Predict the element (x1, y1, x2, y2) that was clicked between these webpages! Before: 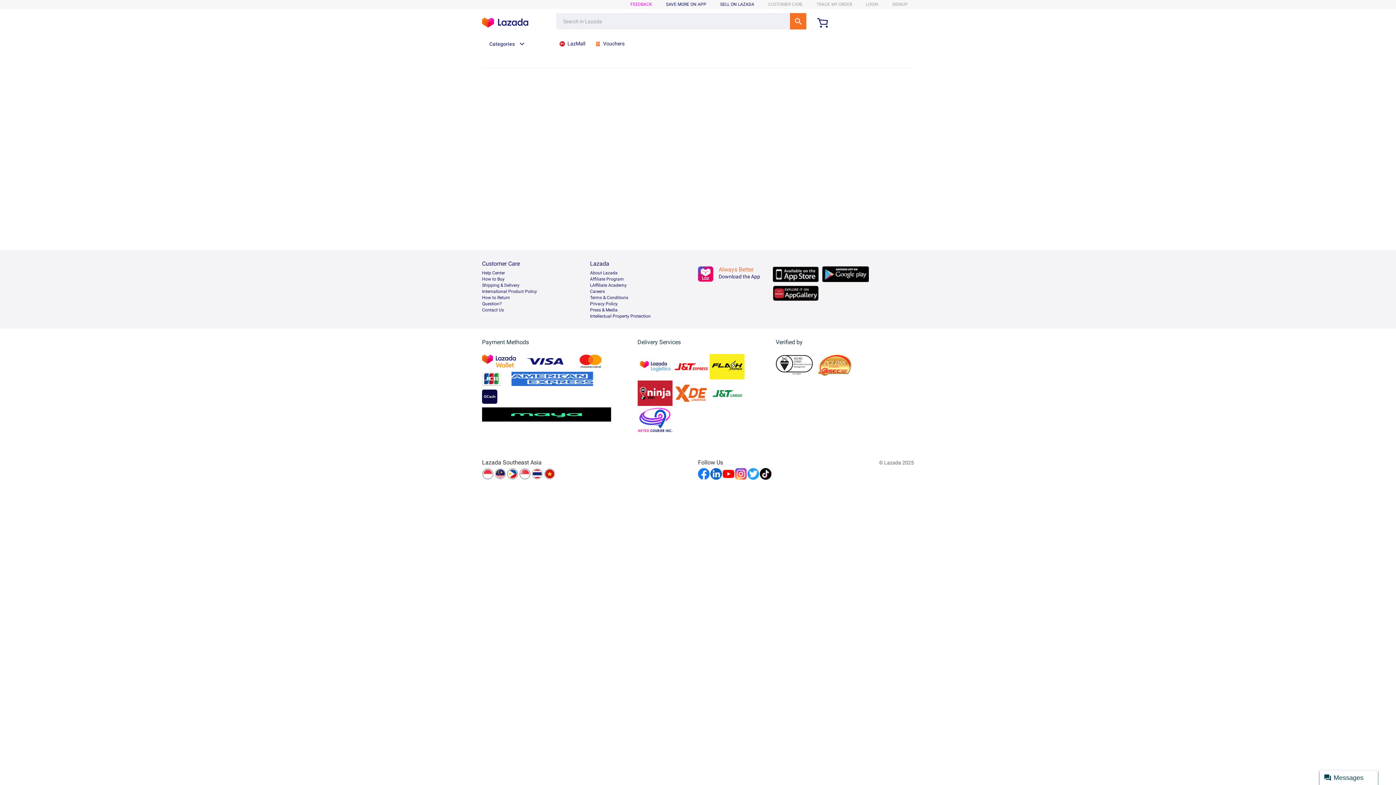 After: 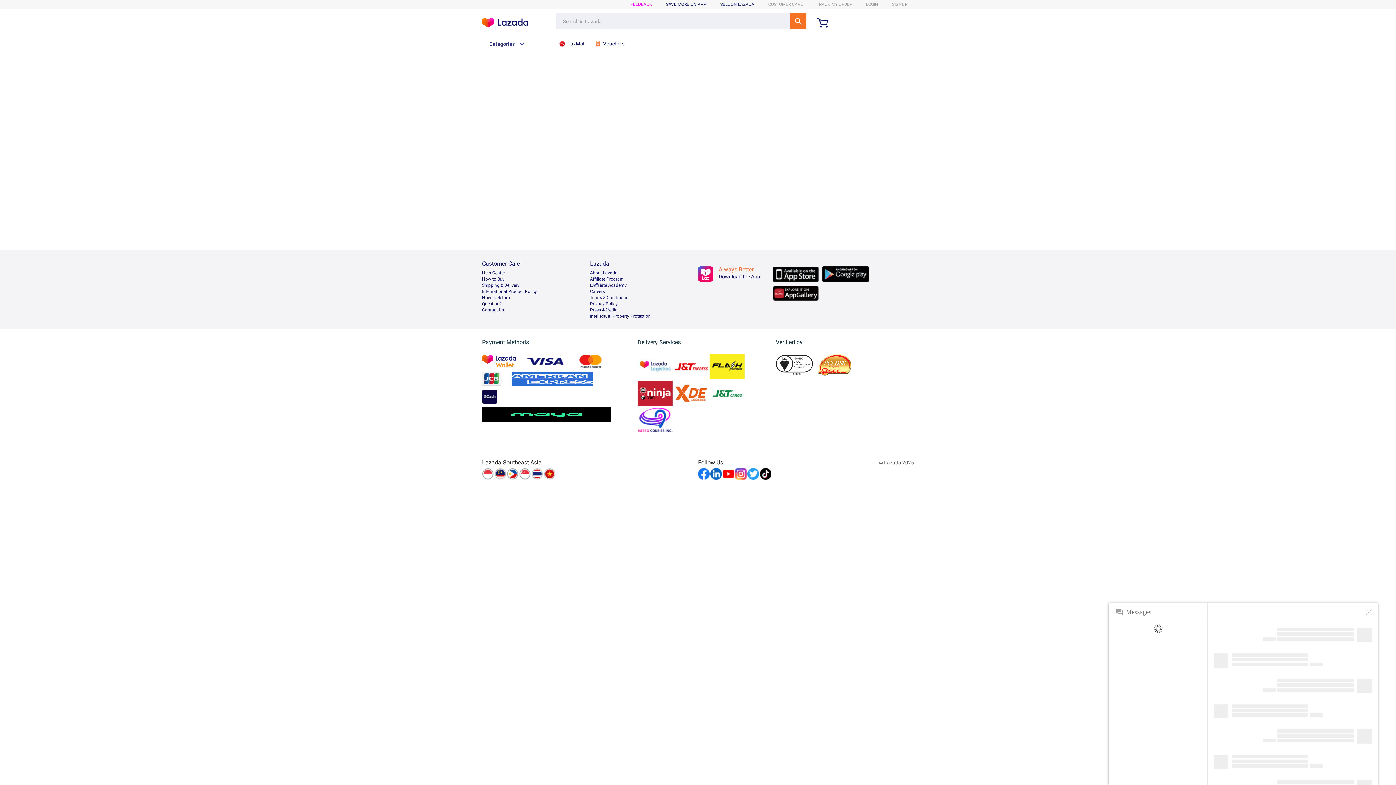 Action: label: Messages bbox: (1320, 770, 1378, 785)